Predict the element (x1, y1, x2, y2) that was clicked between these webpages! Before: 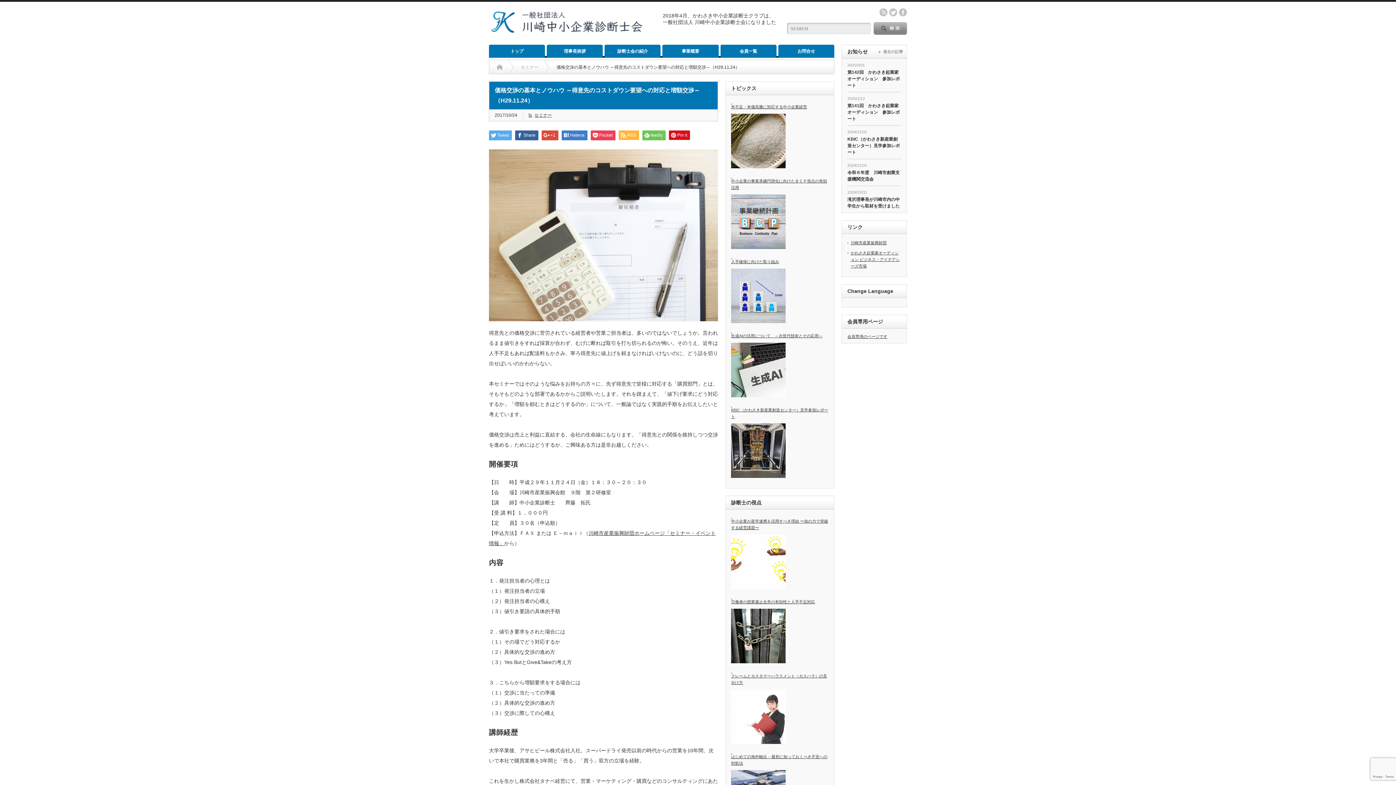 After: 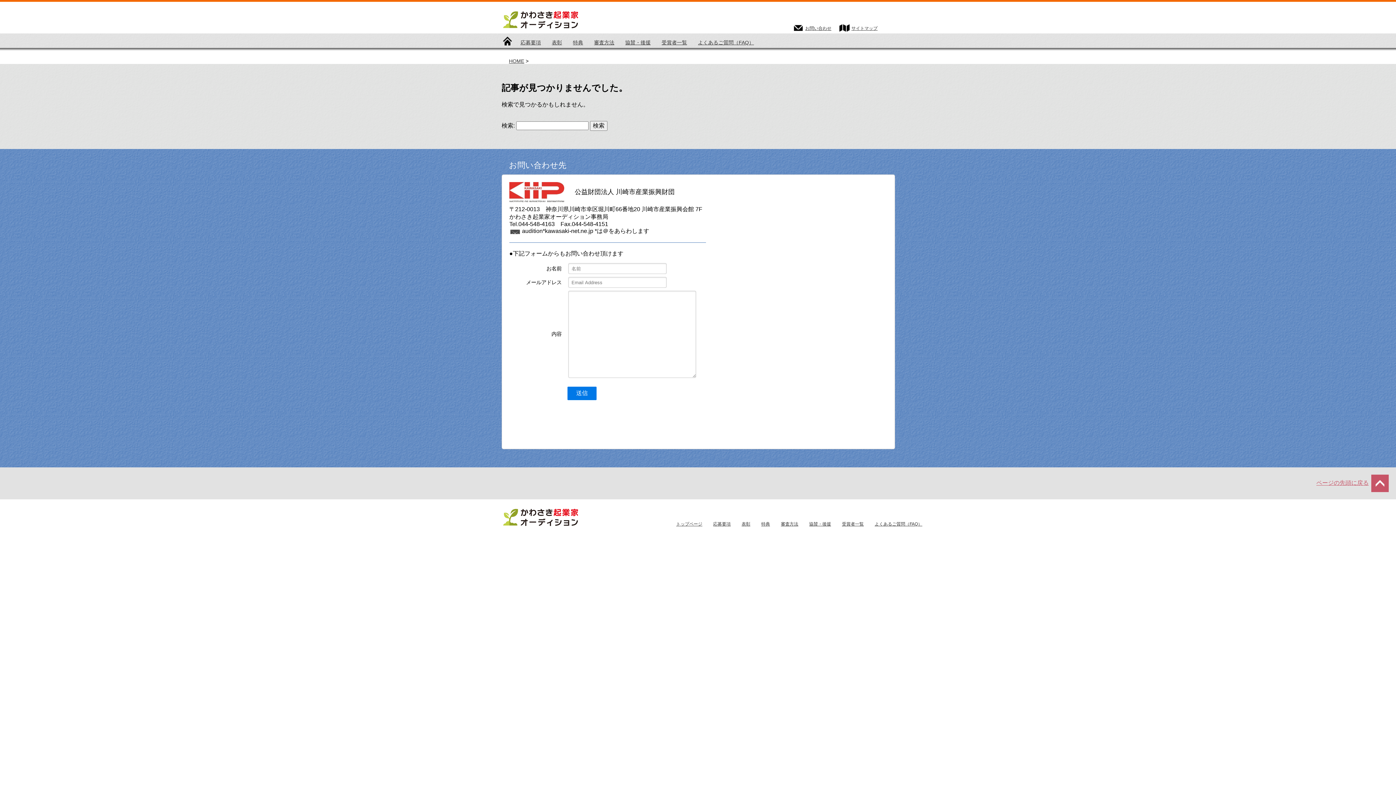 Action: bbox: (850, 250, 900, 268) label: かわさき起業家オーディション ビジネス・アイデアシーズ市場